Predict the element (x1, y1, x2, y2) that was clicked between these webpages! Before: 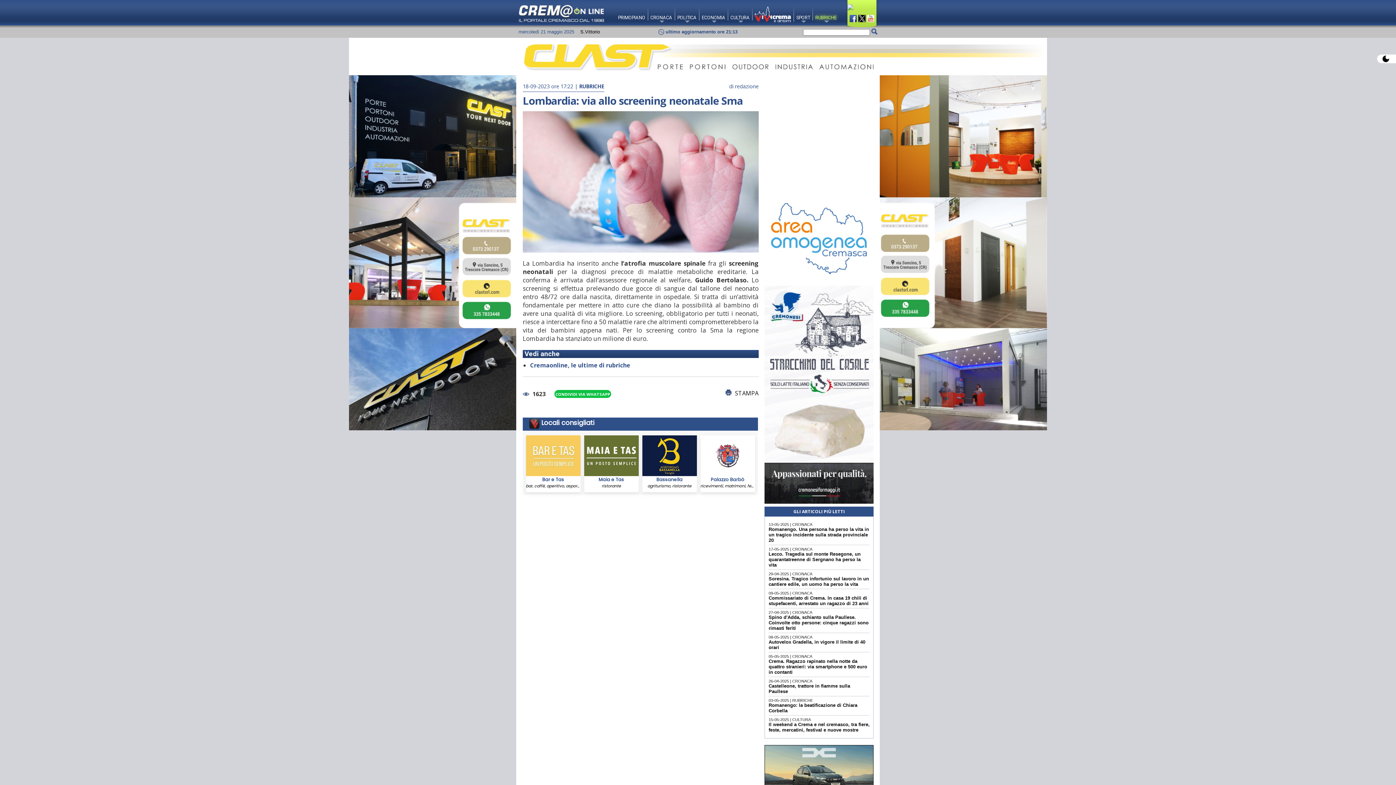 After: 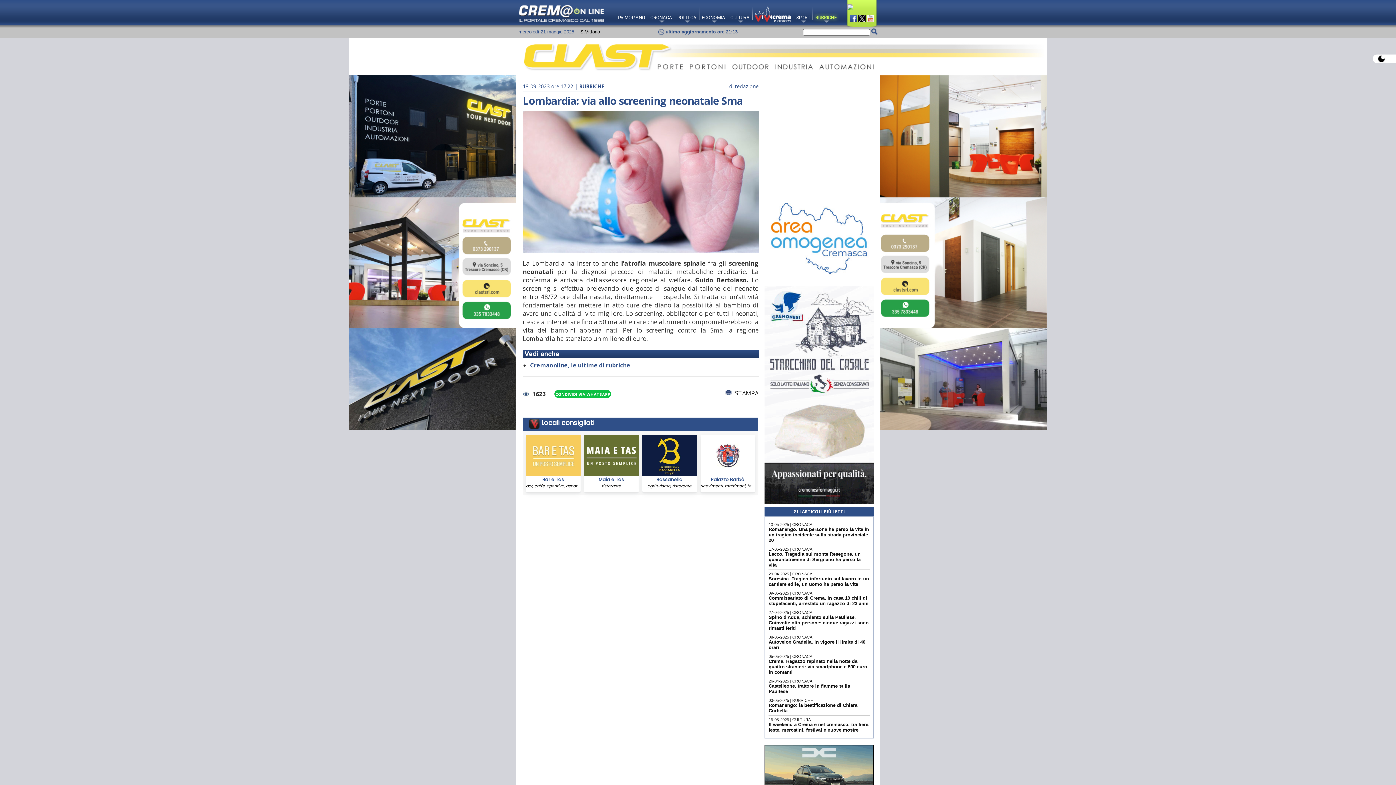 Action: bbox: (1377, 54, 1400, 63)